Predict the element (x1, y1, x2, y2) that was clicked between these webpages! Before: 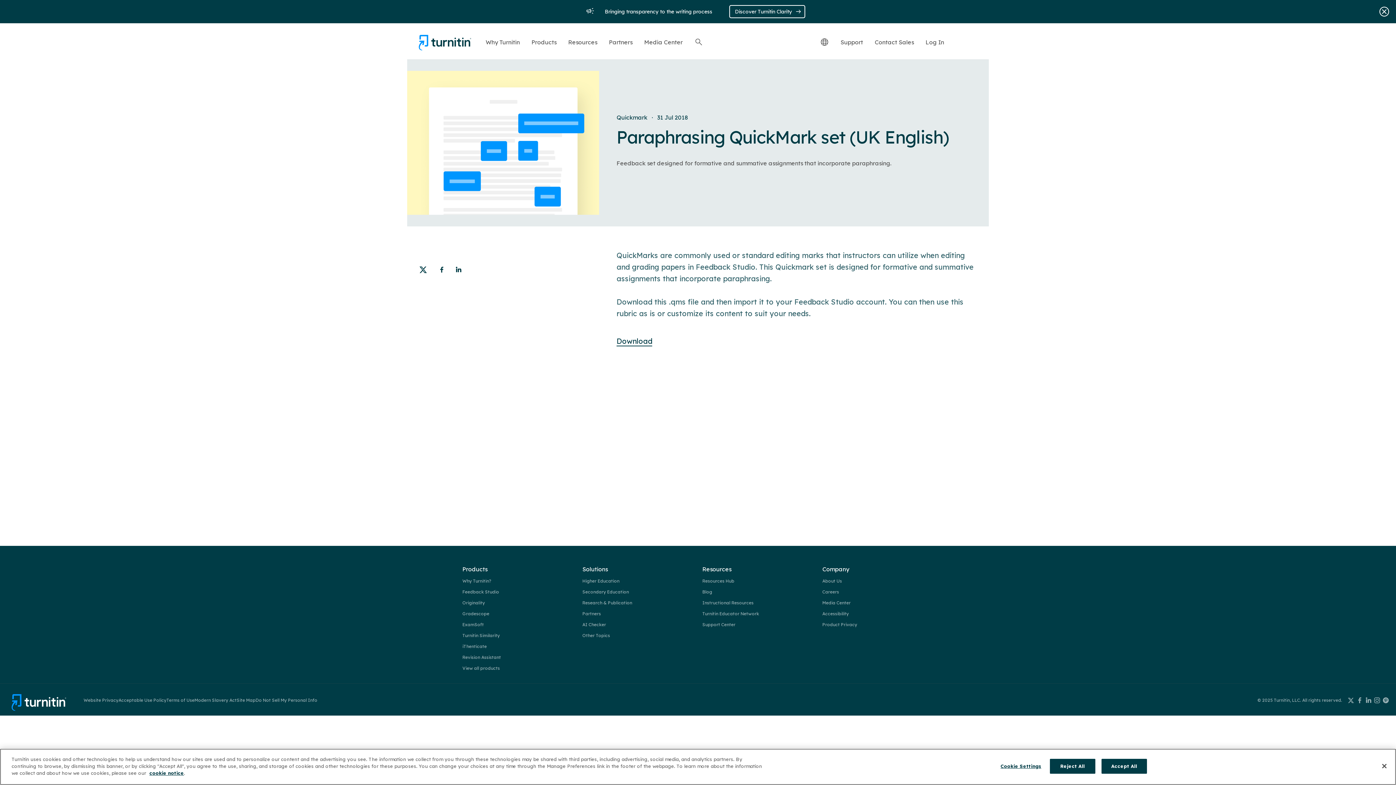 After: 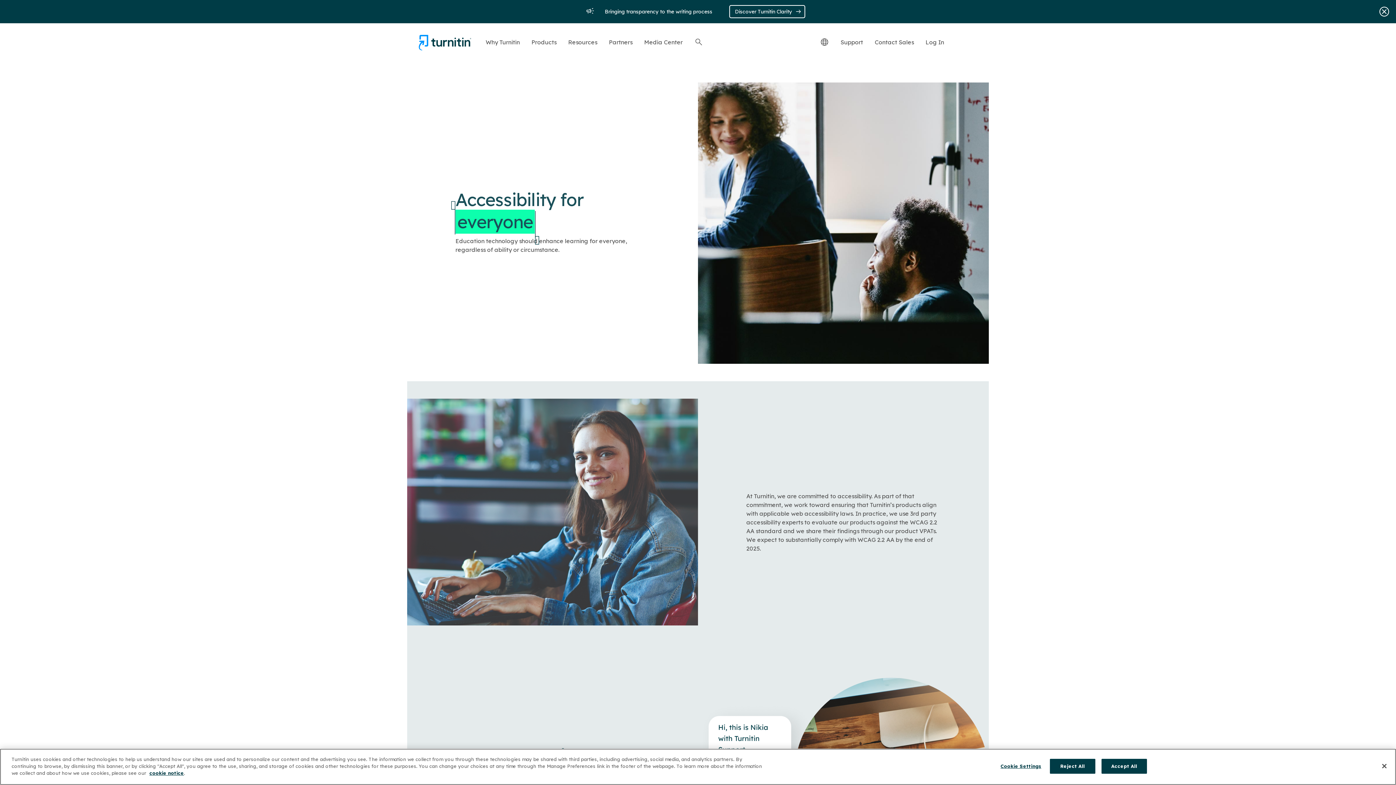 Action: label: Accessibility bbox: (822, 611, 849, 616)